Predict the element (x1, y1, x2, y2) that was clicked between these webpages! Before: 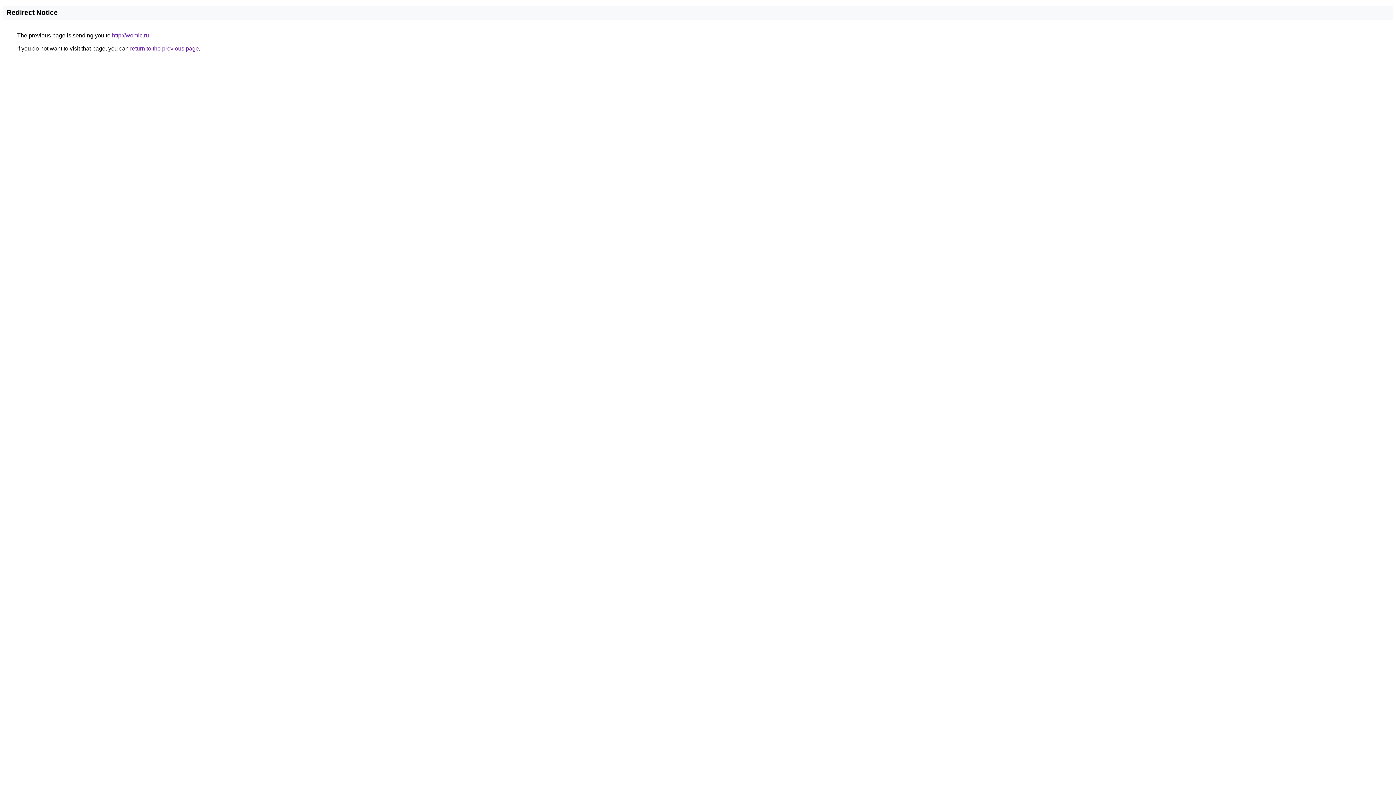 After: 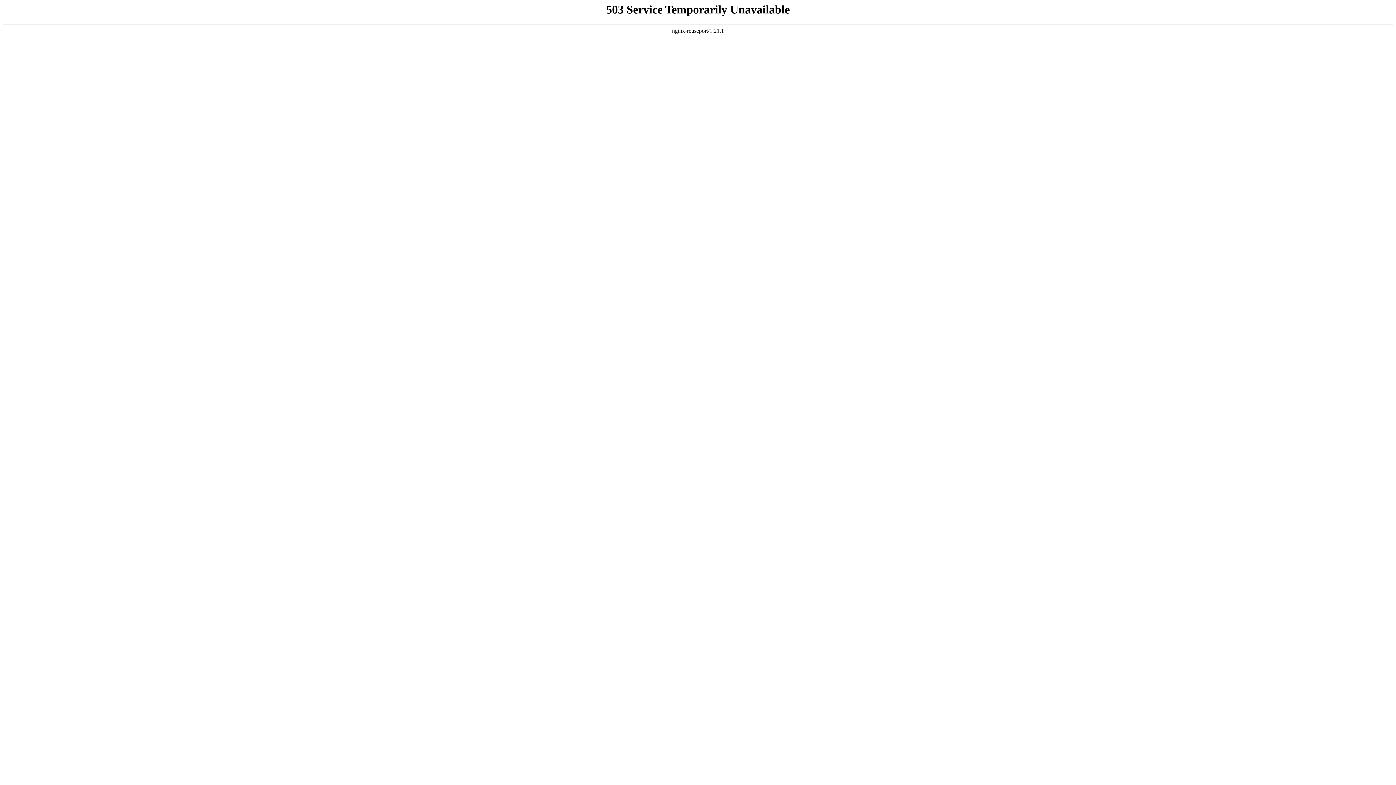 Action: label: http://womic.ru bbox: (112, 32, 149, 38)